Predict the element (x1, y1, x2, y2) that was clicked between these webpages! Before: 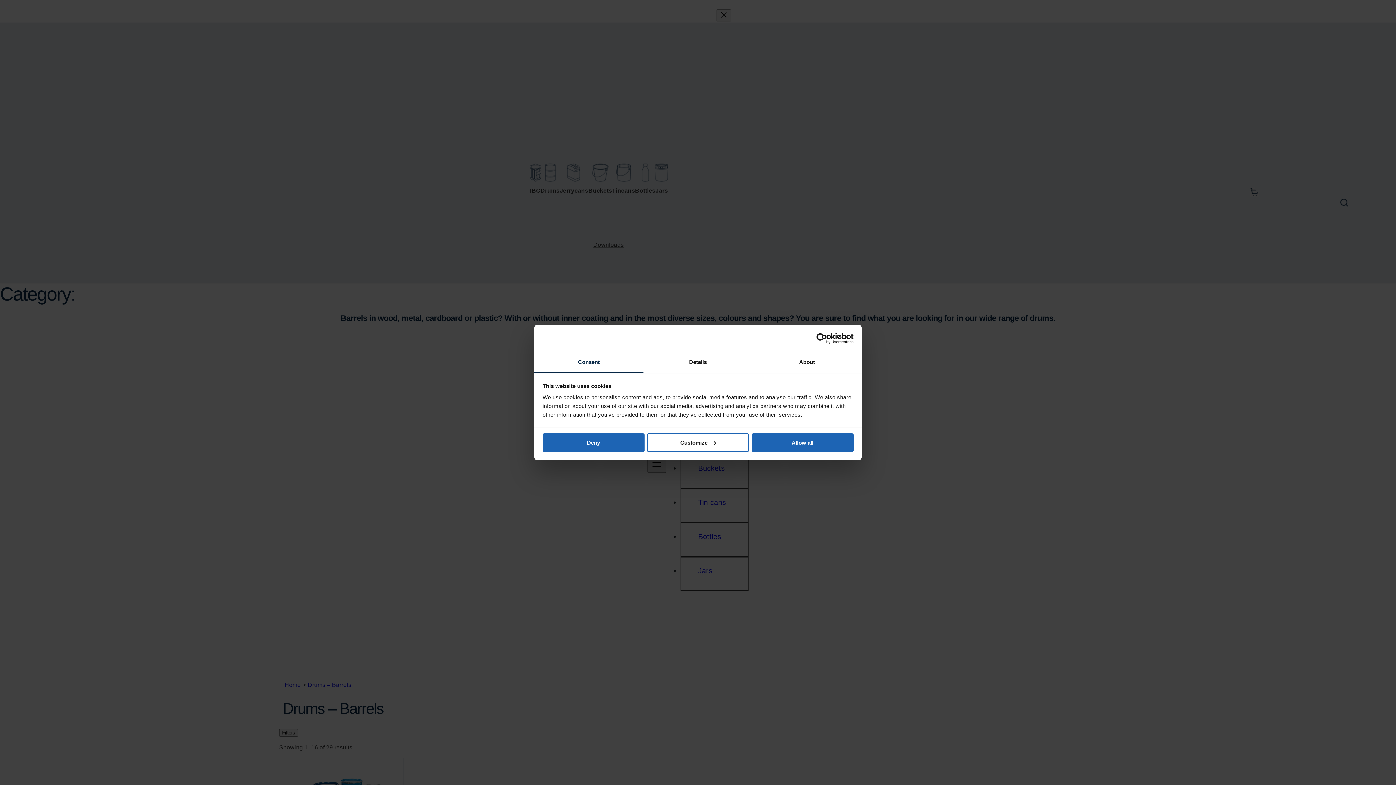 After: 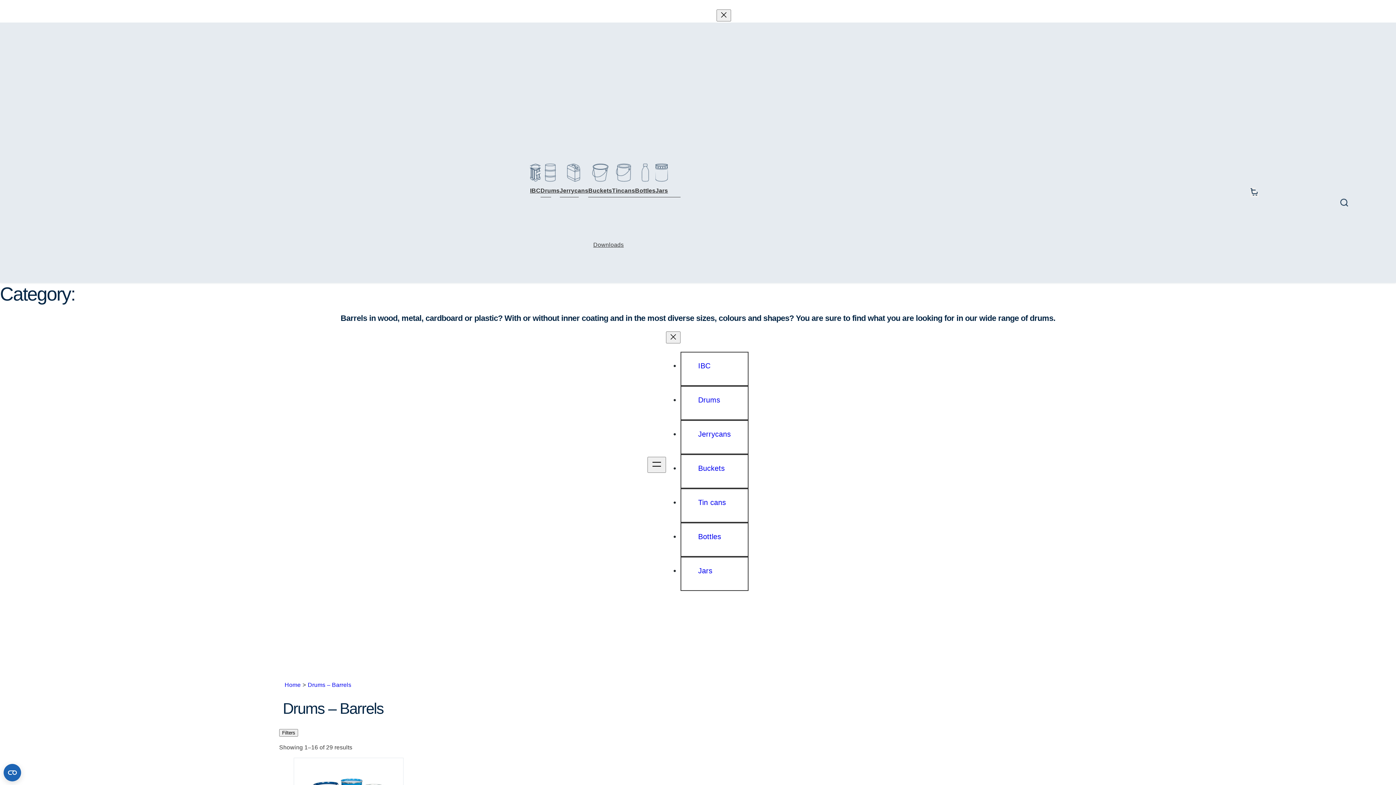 Action: bbox: (542, 433, 644, 452) label: Deny